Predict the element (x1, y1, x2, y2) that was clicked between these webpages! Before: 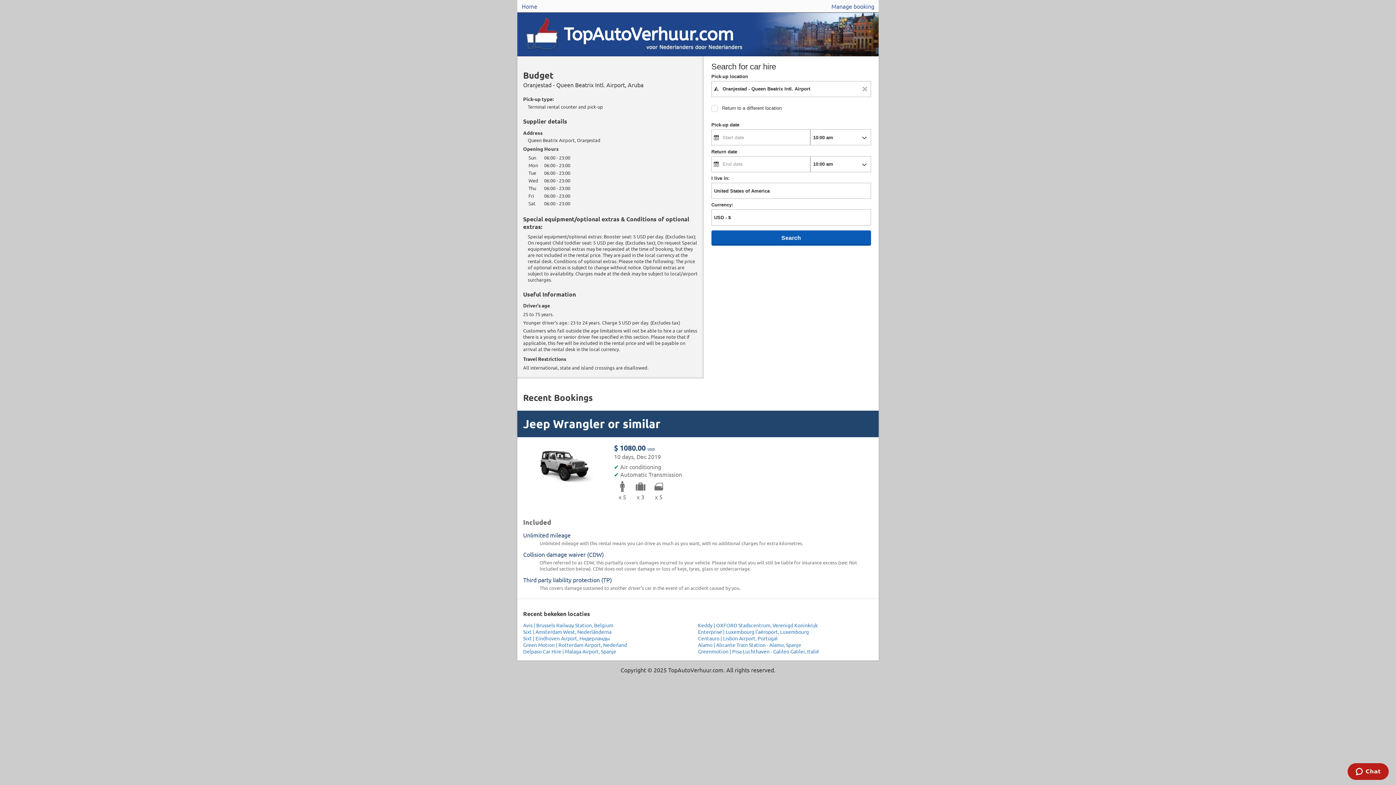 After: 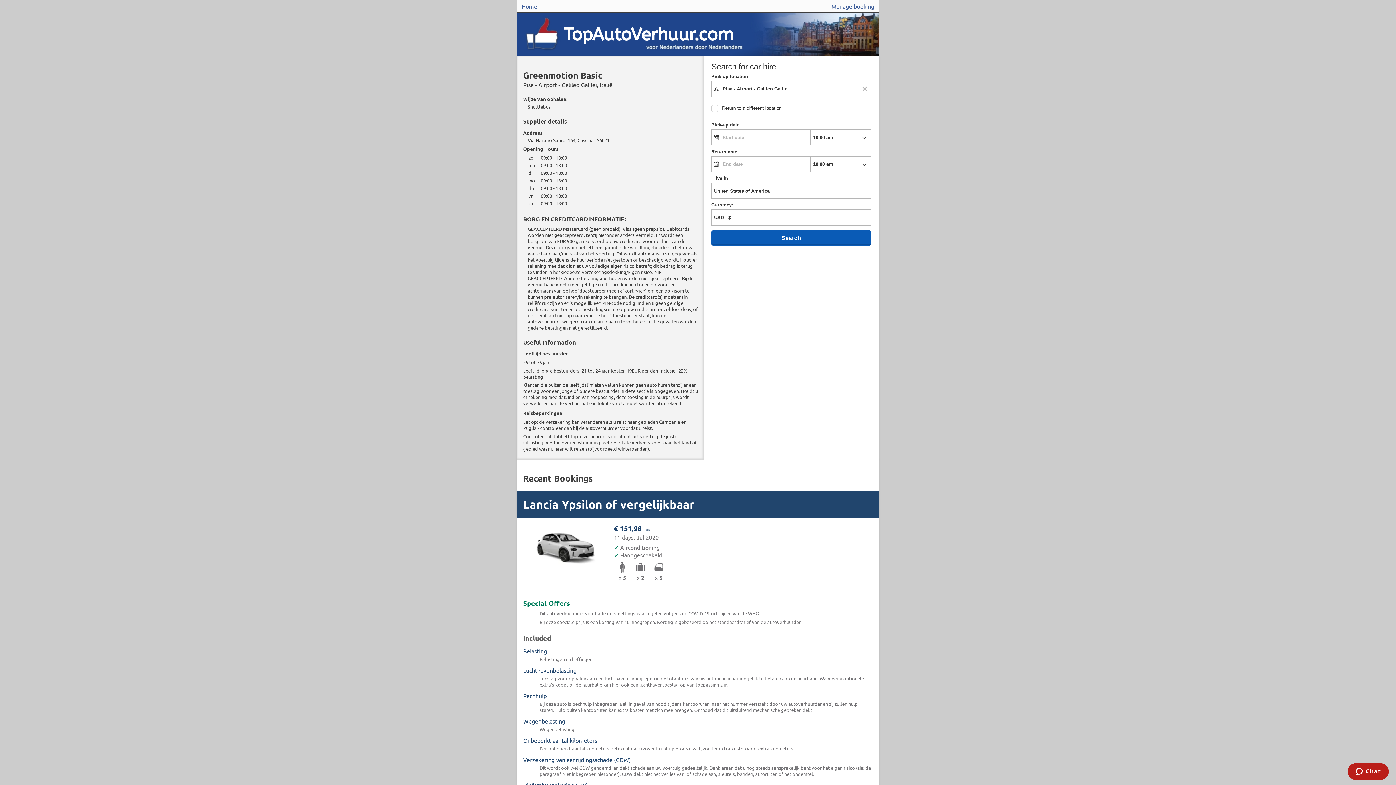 Action: label: Greenmotion | Pisa Luchthaven - Galileo Galilei, Italië bbox: (698, 648, 873, 654)